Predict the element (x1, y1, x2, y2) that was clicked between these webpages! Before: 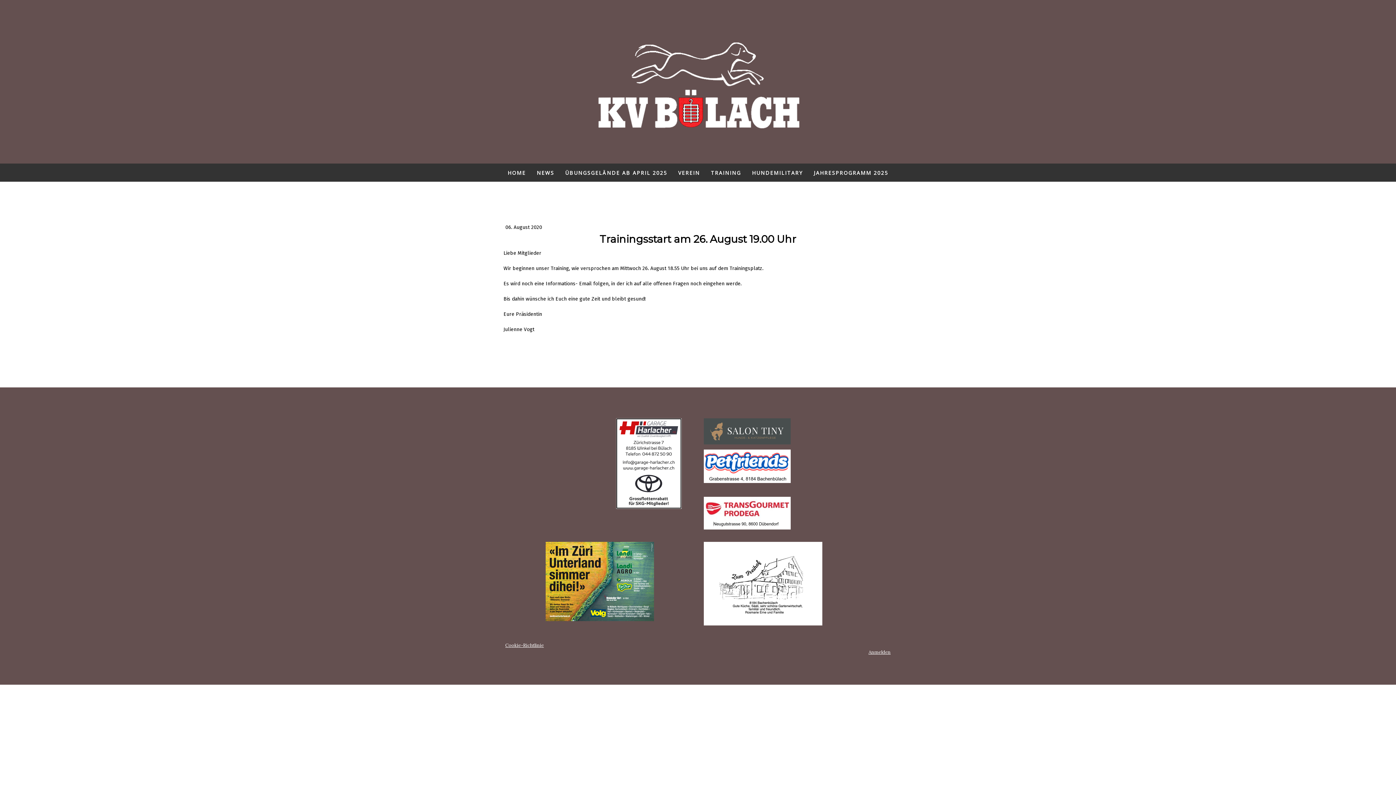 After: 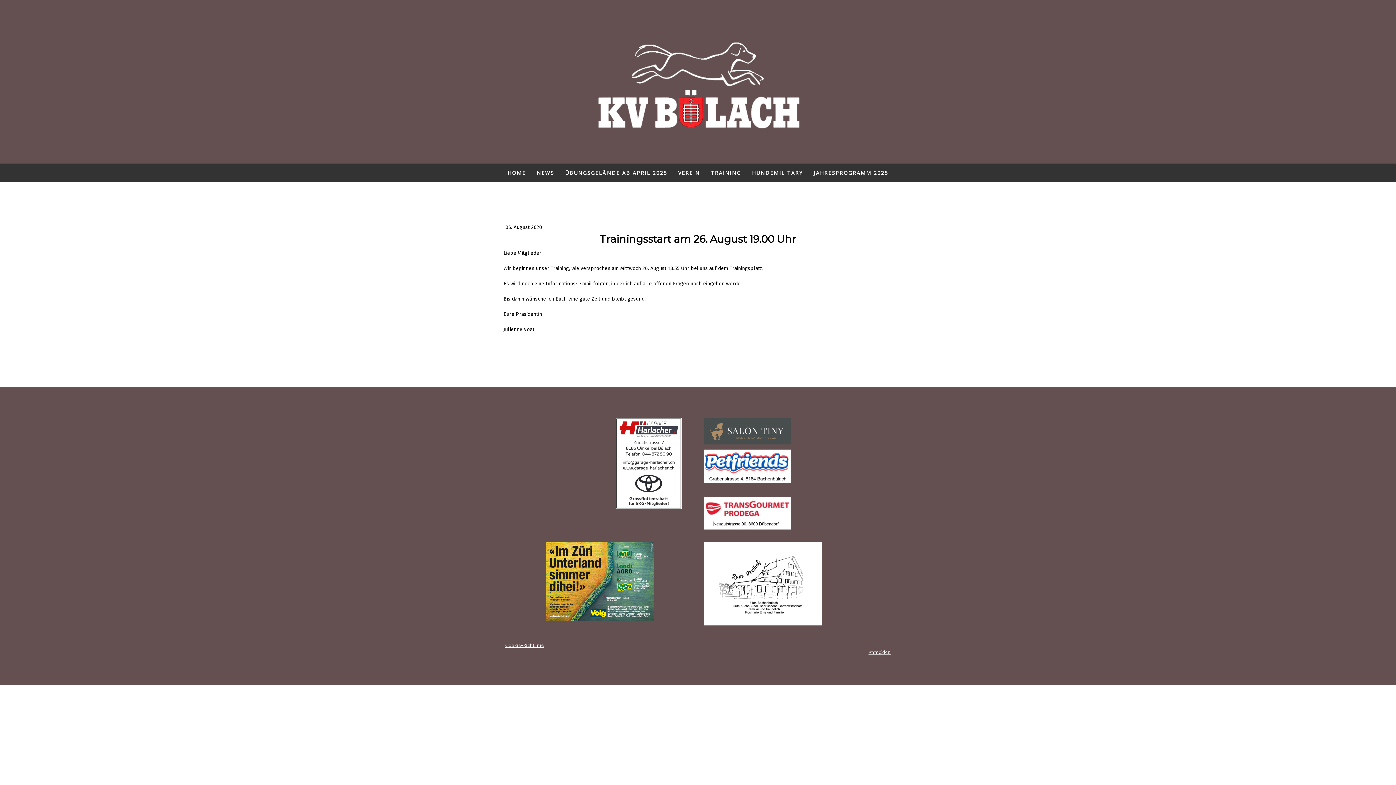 Action: bbox: (545, 542, 654, 549)